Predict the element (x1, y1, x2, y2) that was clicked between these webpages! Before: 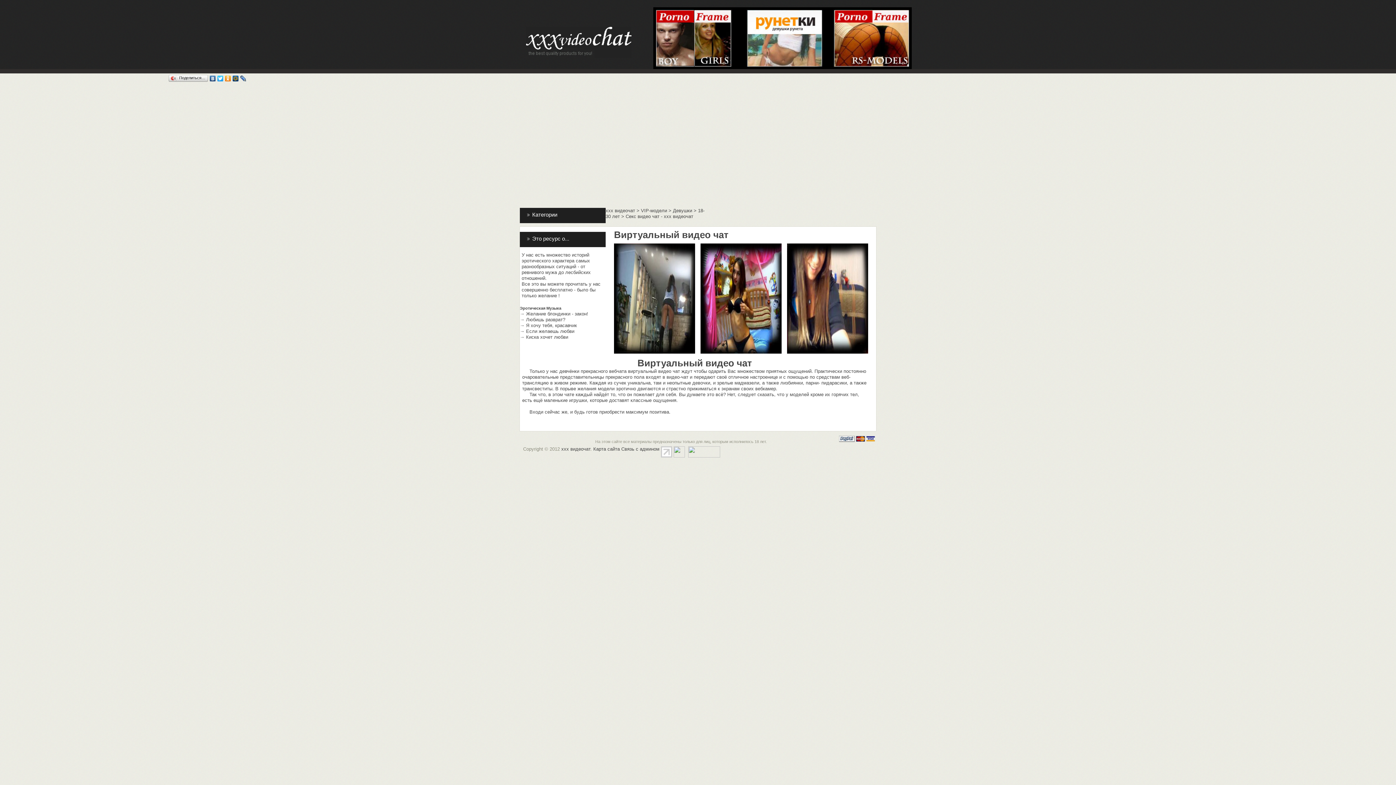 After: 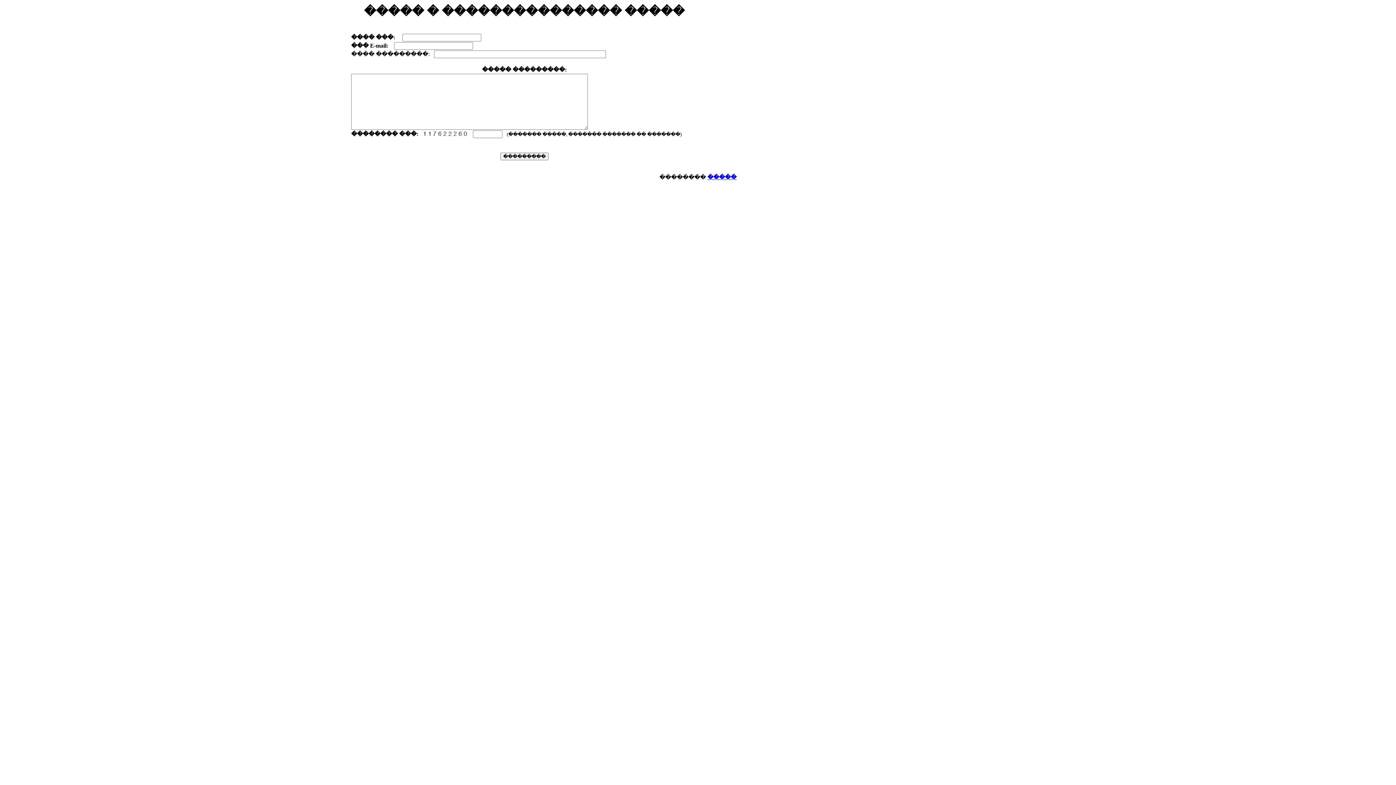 Action: bbox: (621, 446, 659, 452) label: Связь с админом